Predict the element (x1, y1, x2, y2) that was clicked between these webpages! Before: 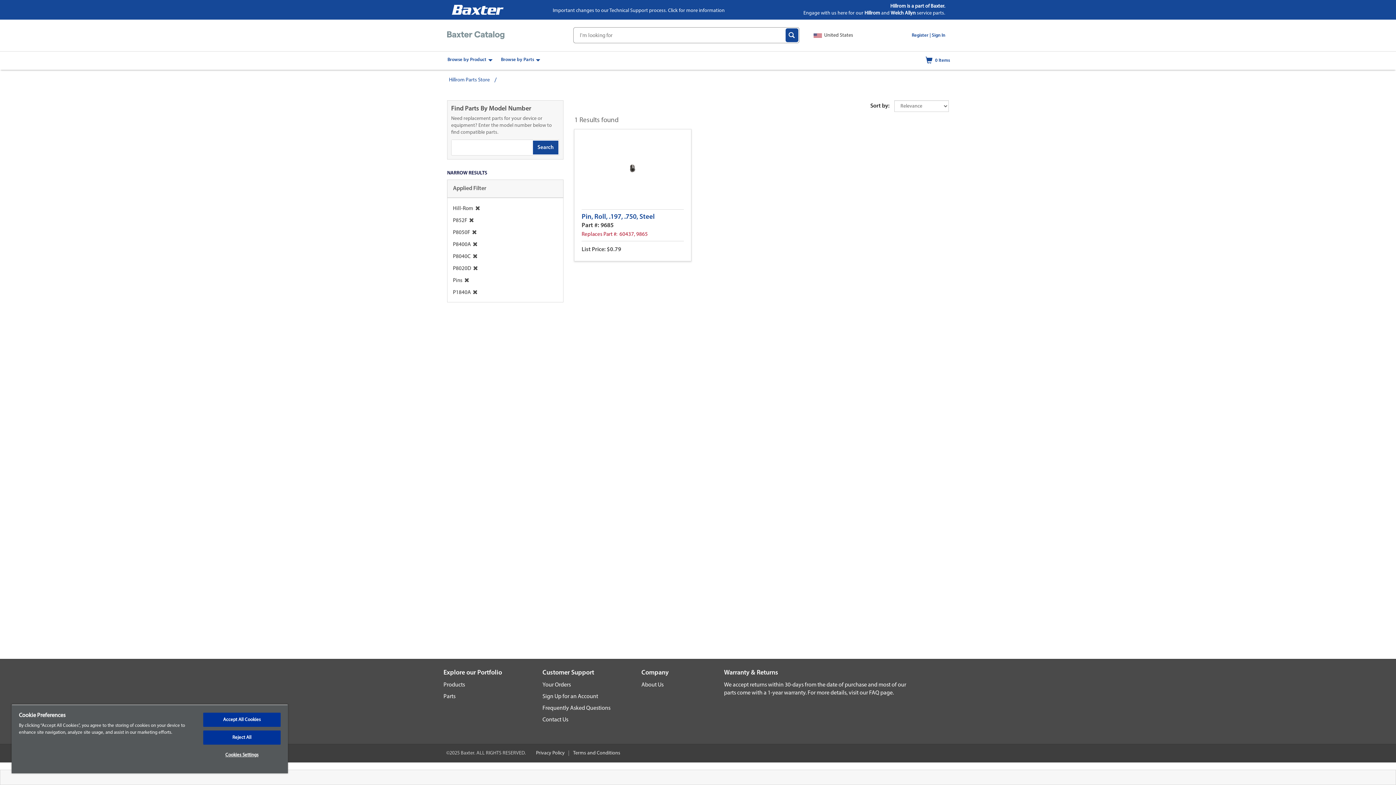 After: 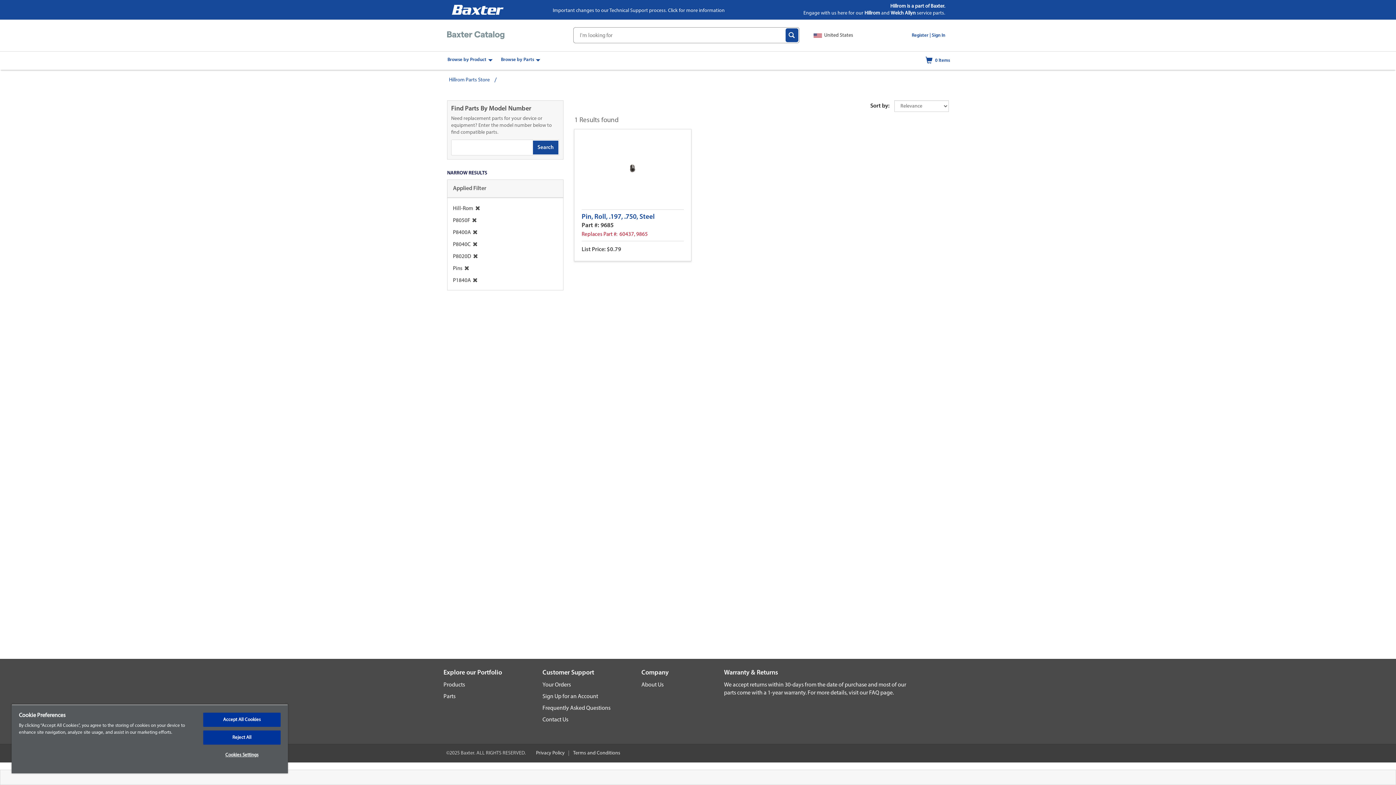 Action: bbox: (468, 218, 473, 223)